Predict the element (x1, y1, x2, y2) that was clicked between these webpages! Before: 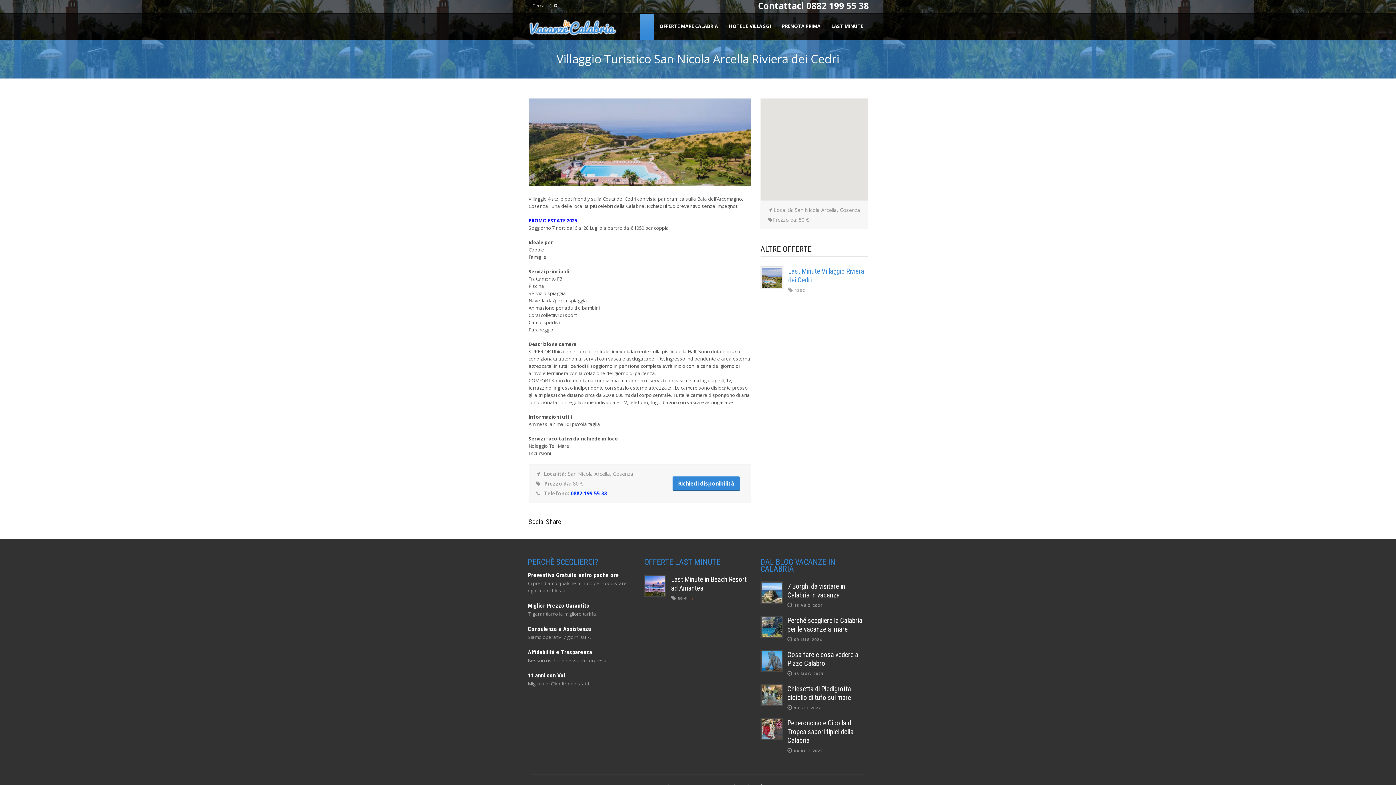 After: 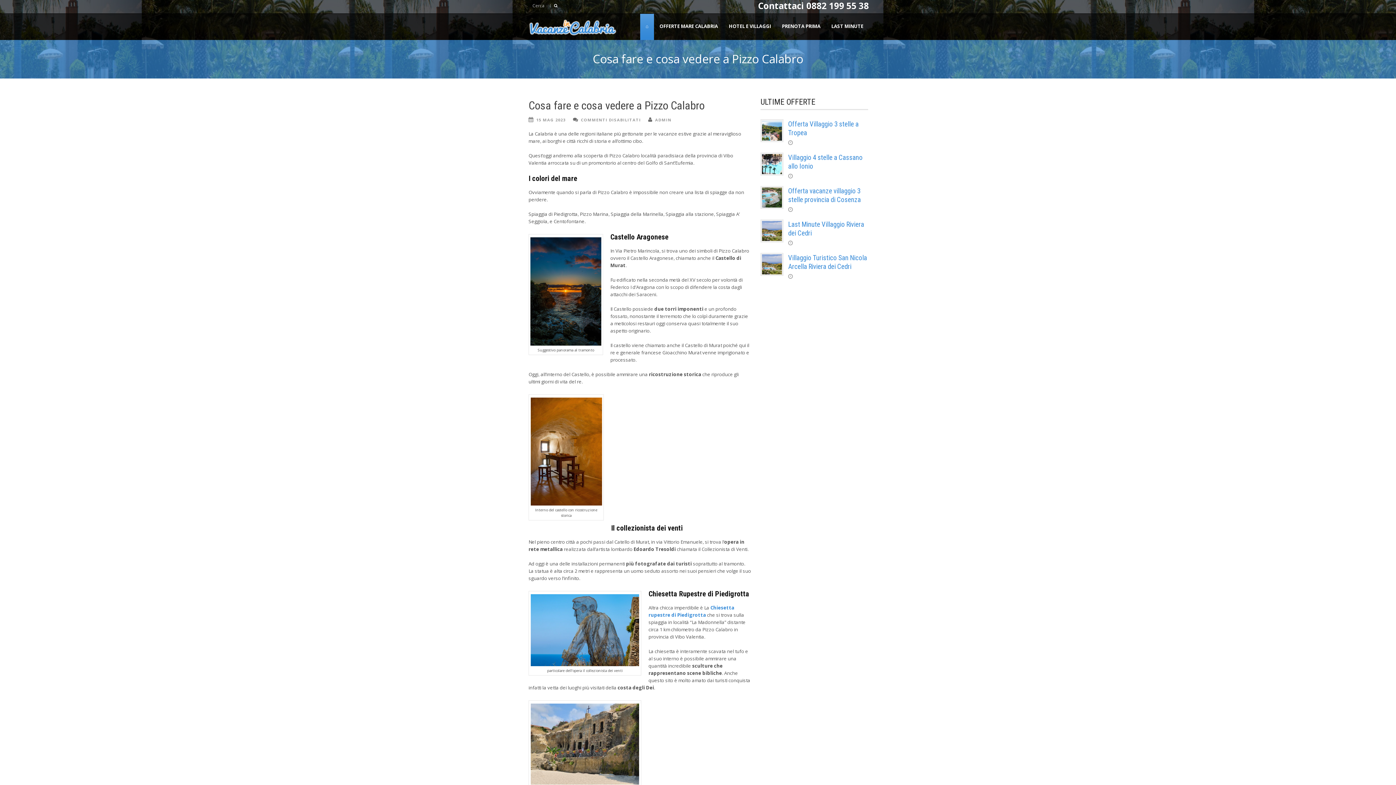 Action: label: Cosa fare e cosa vedere a Pizzo Calabro bbox: (787, 651, 858, 668)